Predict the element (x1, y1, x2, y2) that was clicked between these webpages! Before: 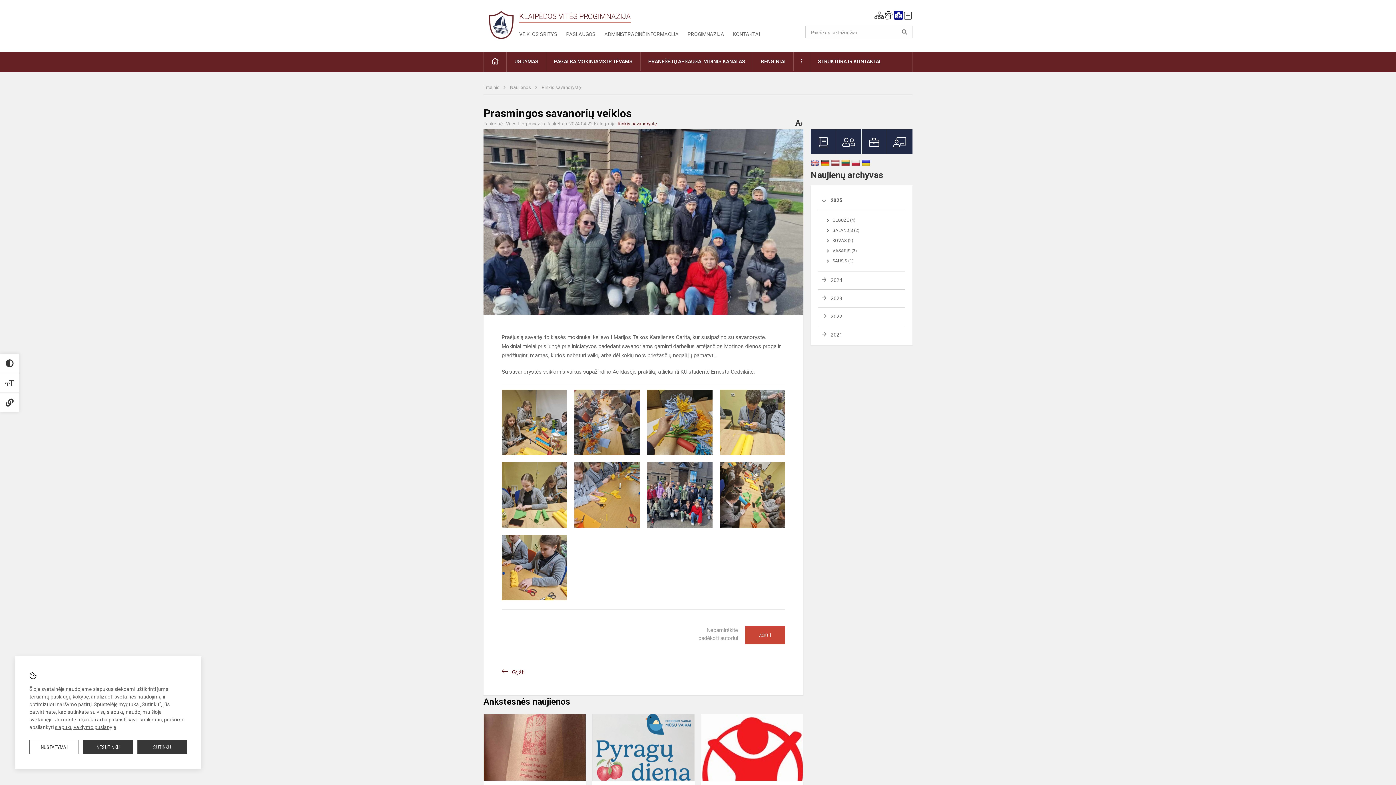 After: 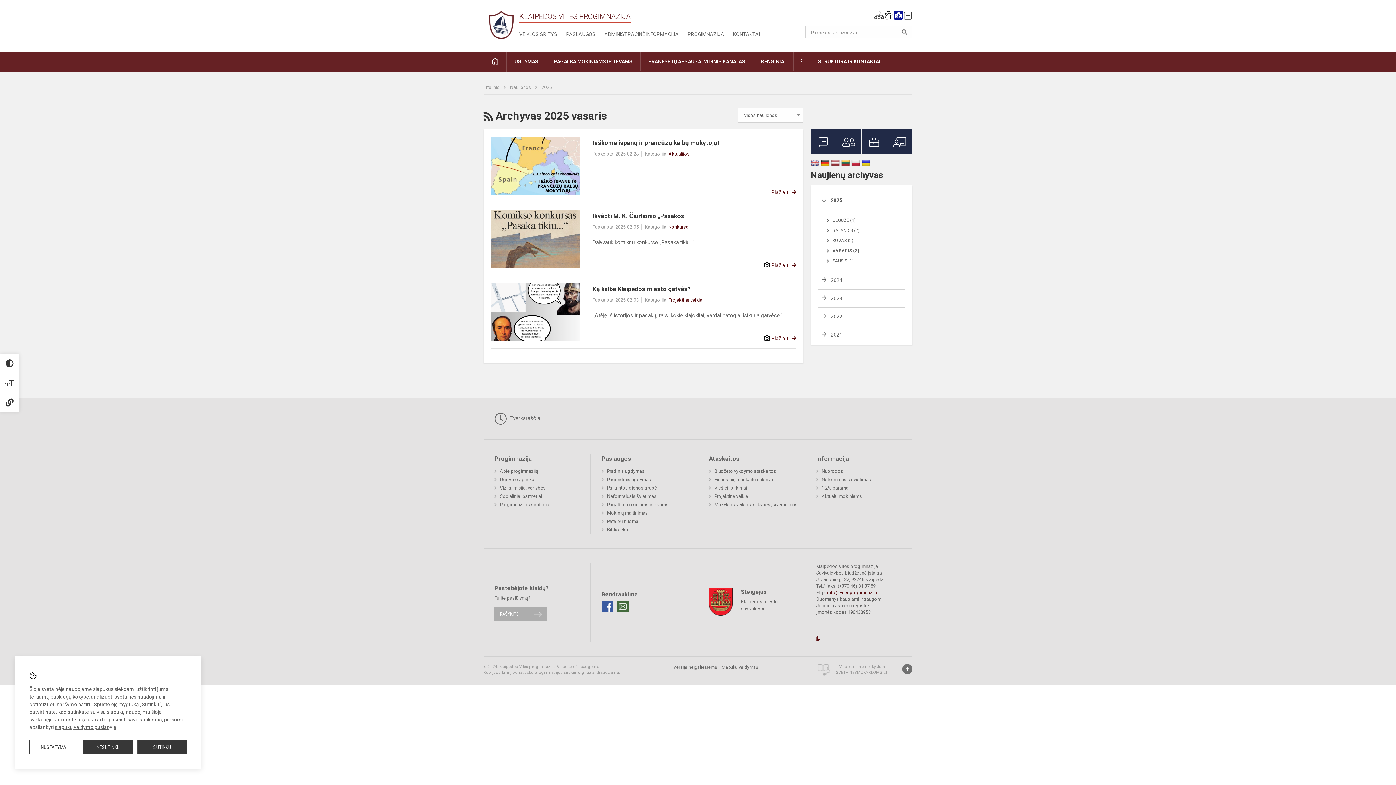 Action: label: VASARIS (3) bbox: (827, 248, 857, 253)